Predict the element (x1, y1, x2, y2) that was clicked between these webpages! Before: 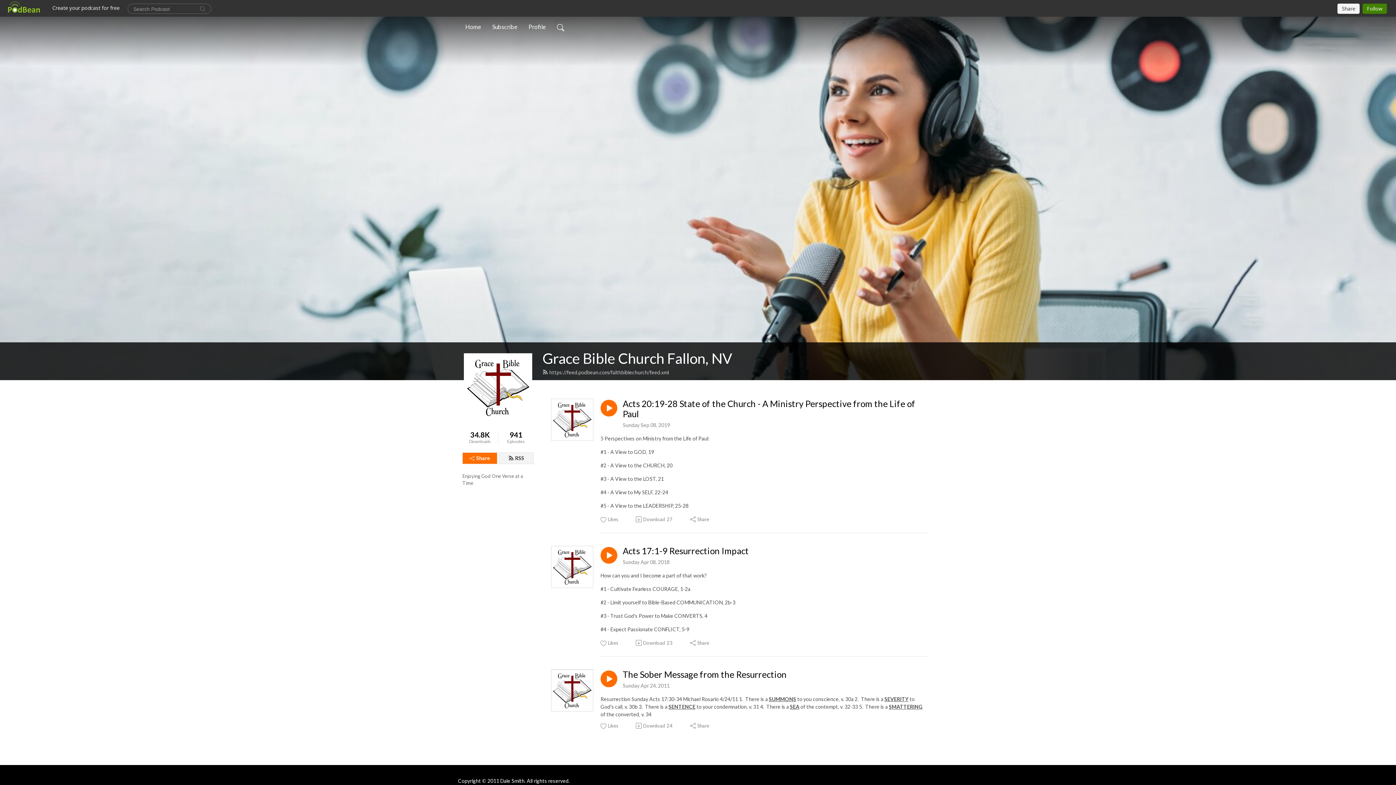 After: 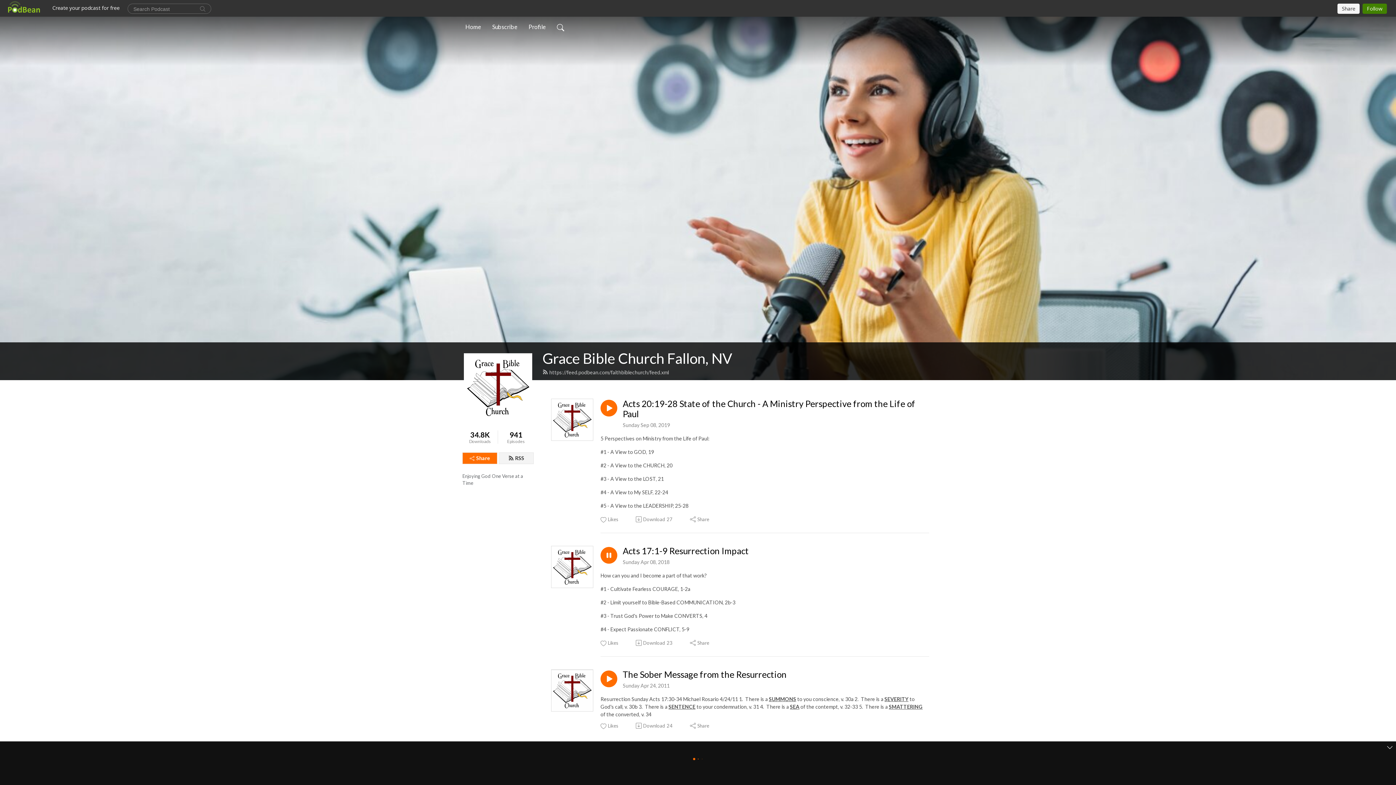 Action: bbox: (600, 547, 617, 563)